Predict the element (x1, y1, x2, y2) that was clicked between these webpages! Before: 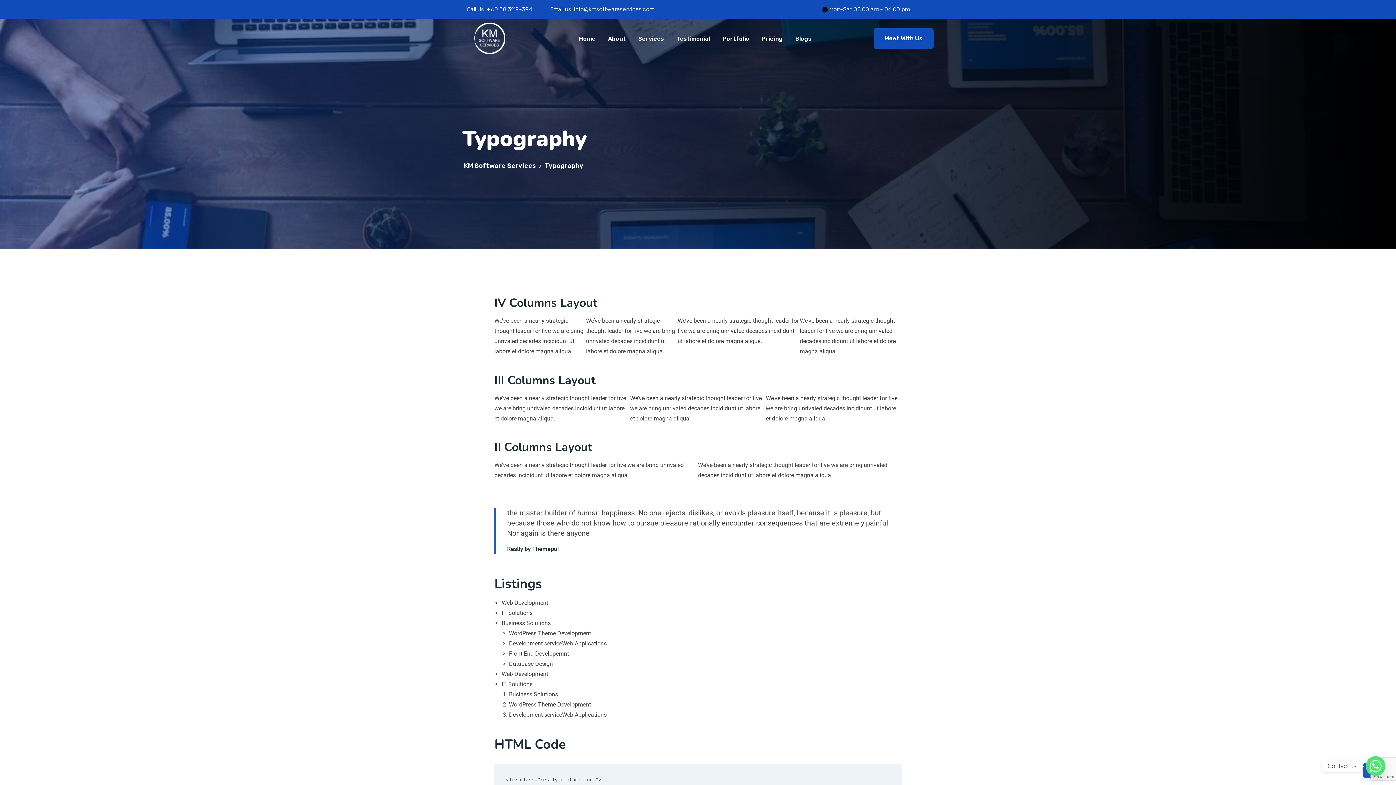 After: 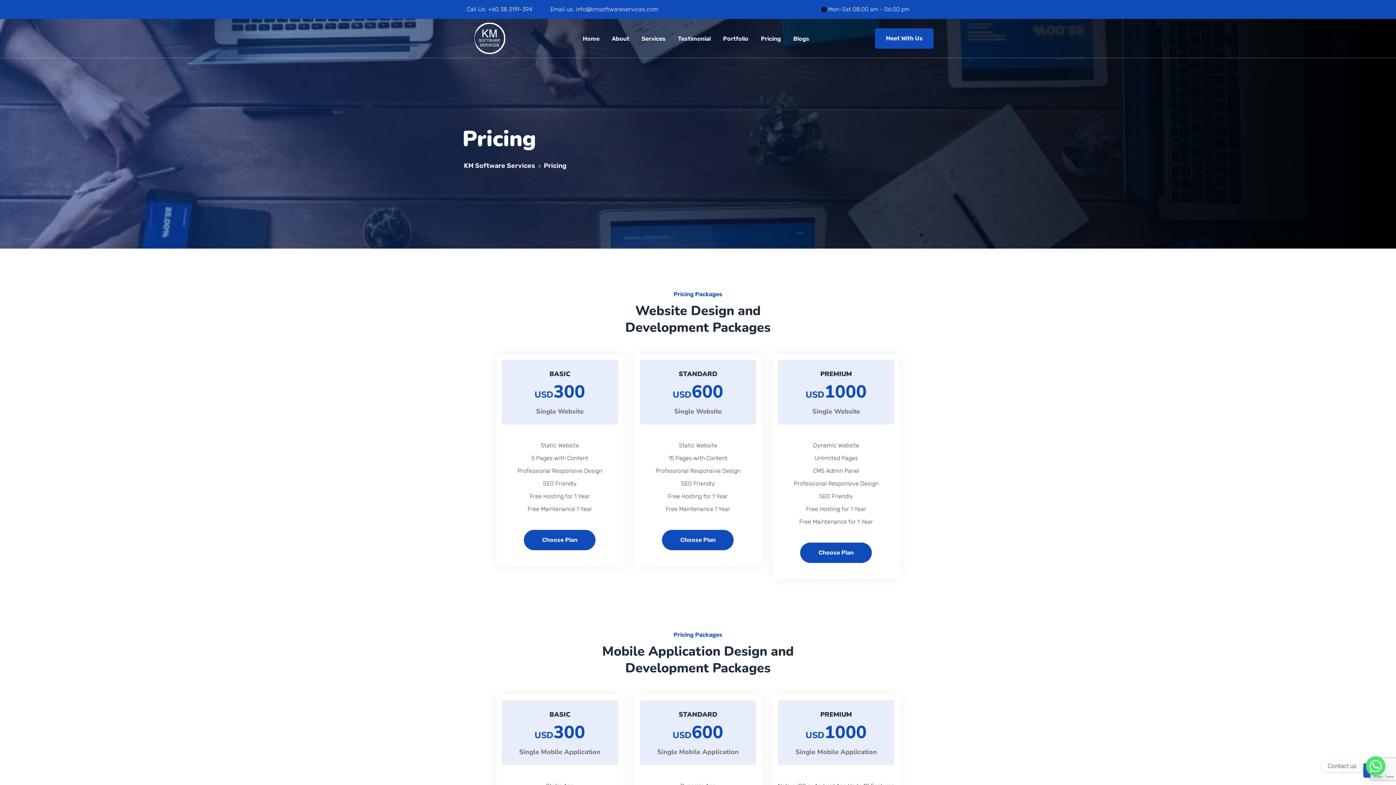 Action: bbox: (756, 21, 788, 54) label: Pricing